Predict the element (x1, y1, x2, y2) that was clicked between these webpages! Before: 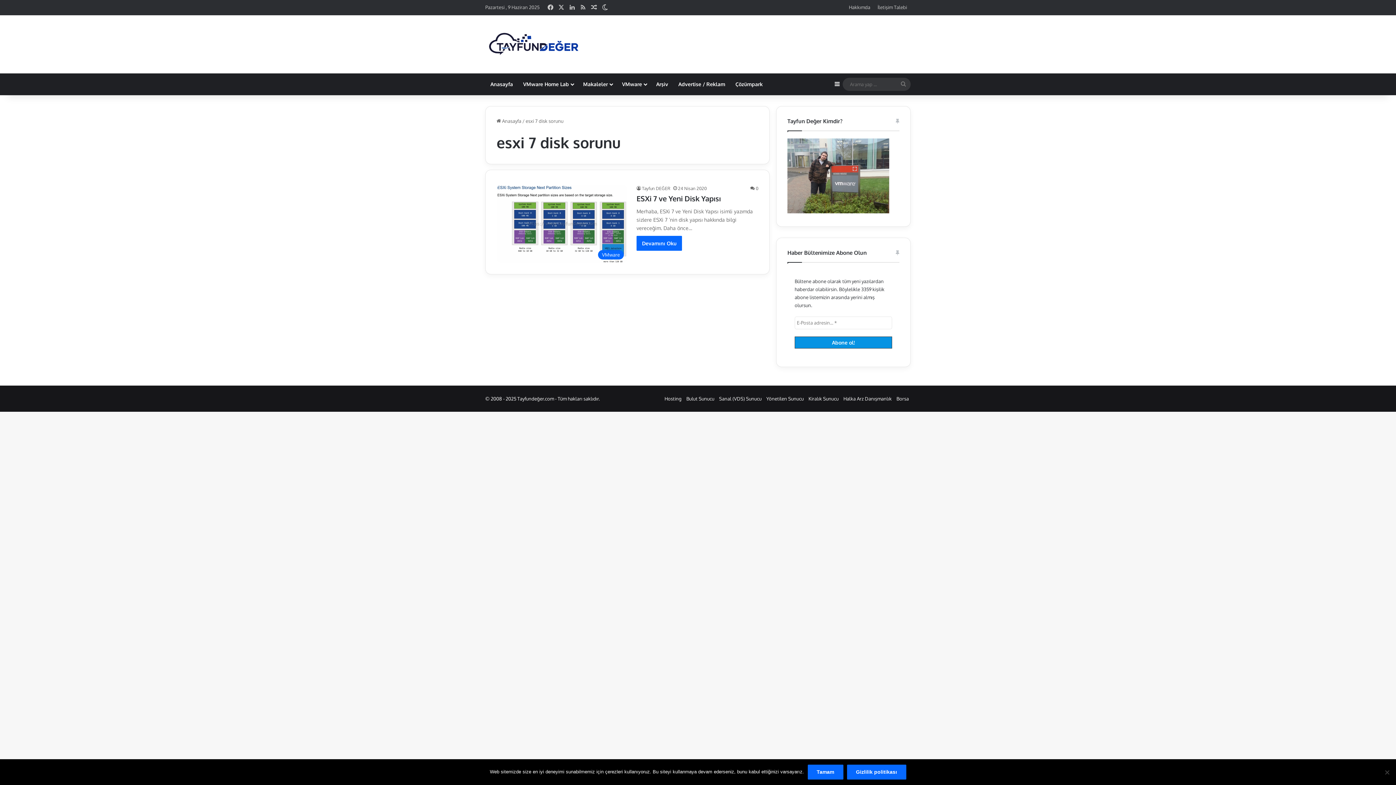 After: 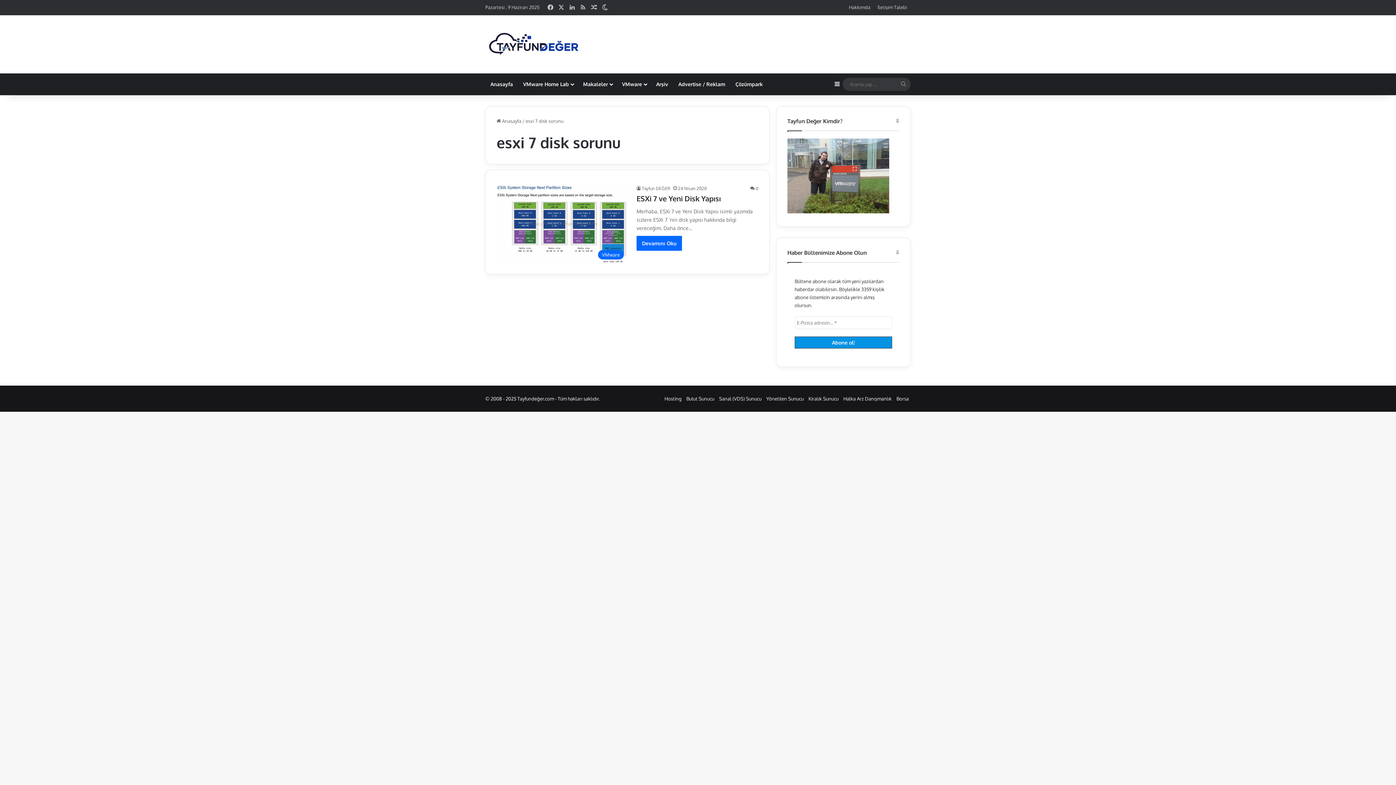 Action: bbox: (807, 765, 843, 780) label: Tamam